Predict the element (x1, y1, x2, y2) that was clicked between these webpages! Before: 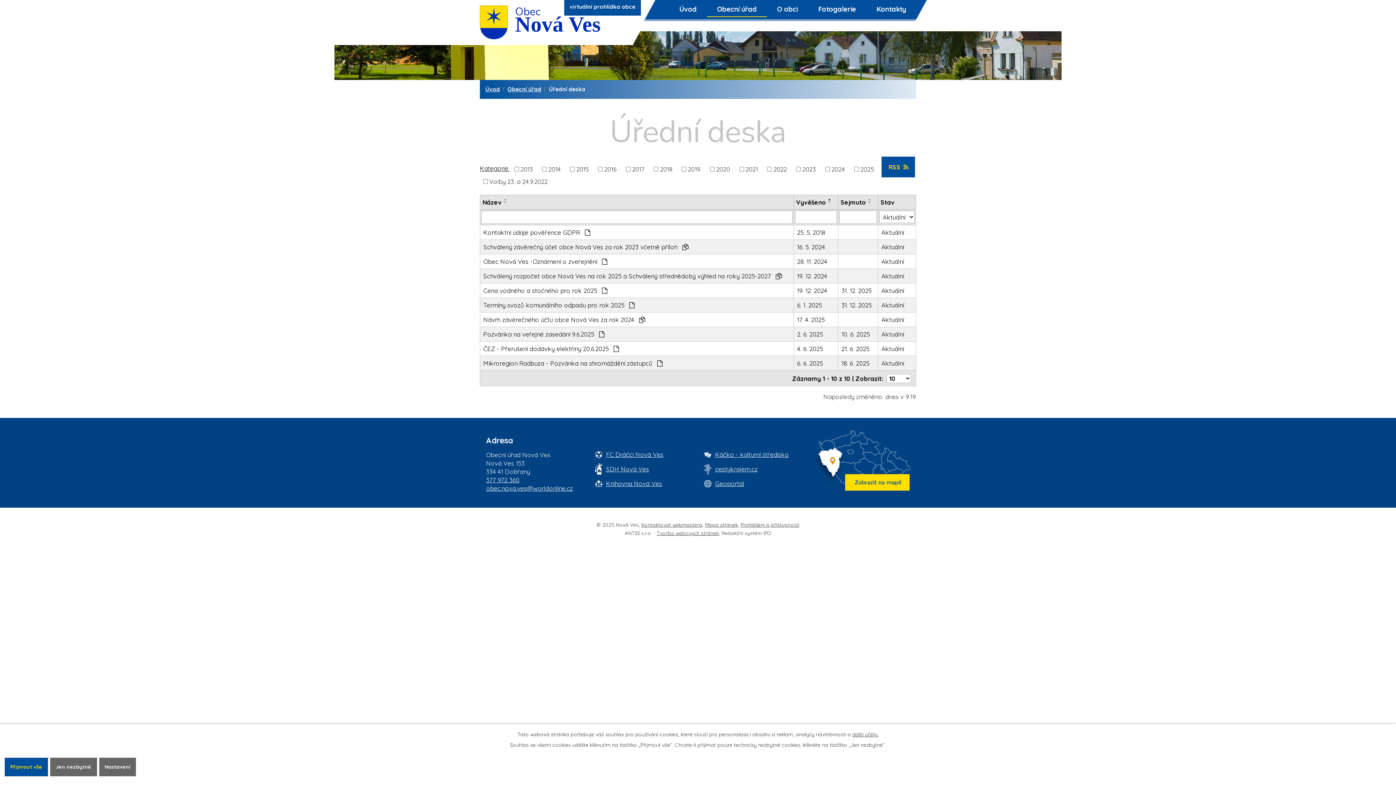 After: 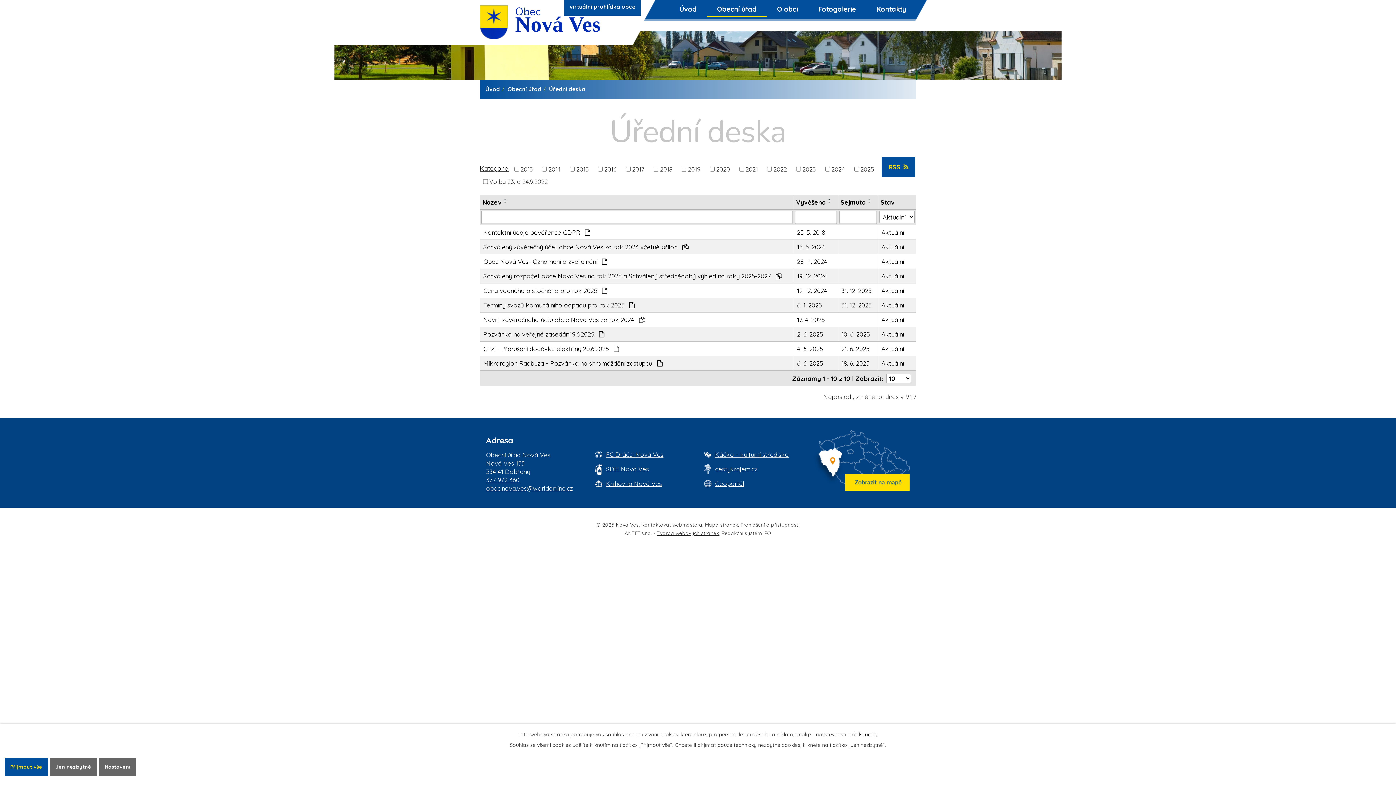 Action: label: další účely. bbox: (852, 731, 878, 738)